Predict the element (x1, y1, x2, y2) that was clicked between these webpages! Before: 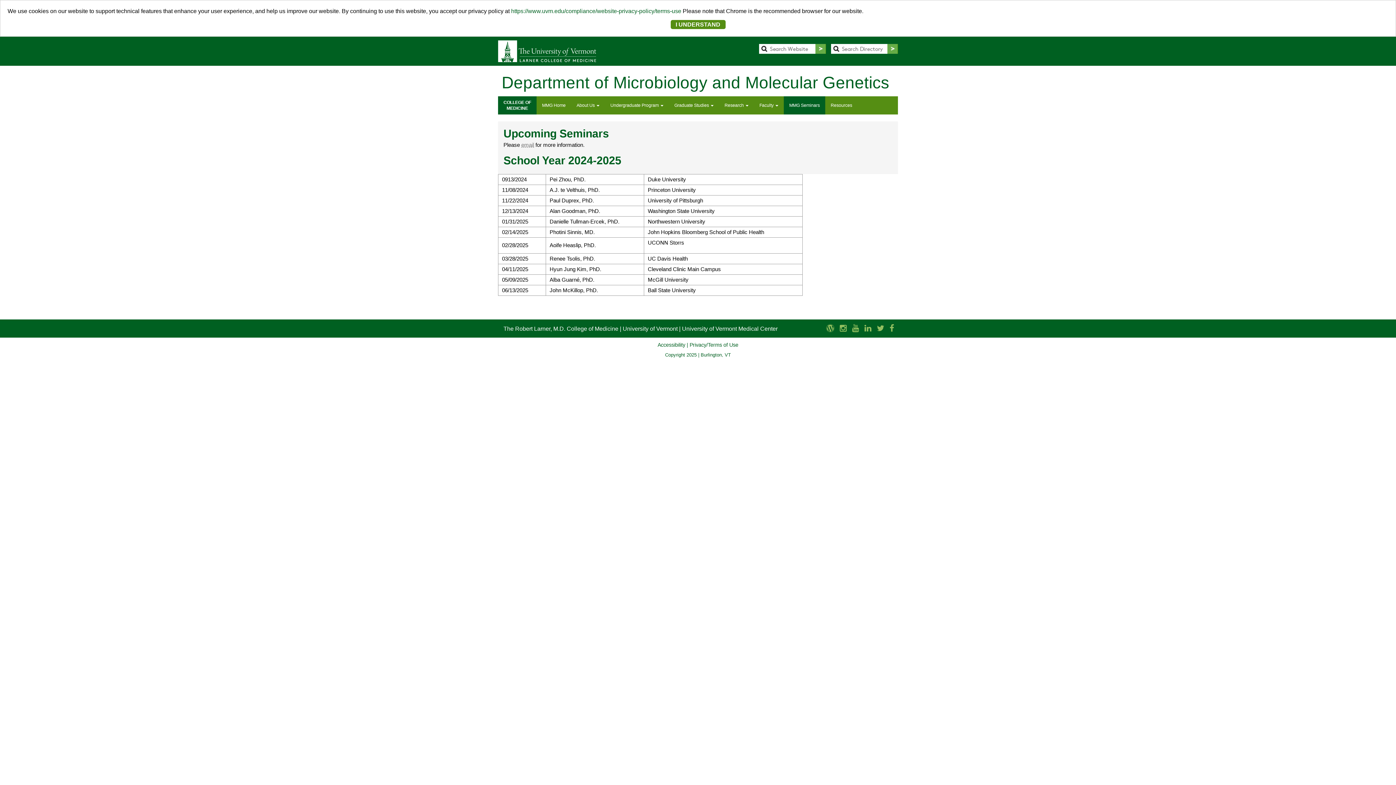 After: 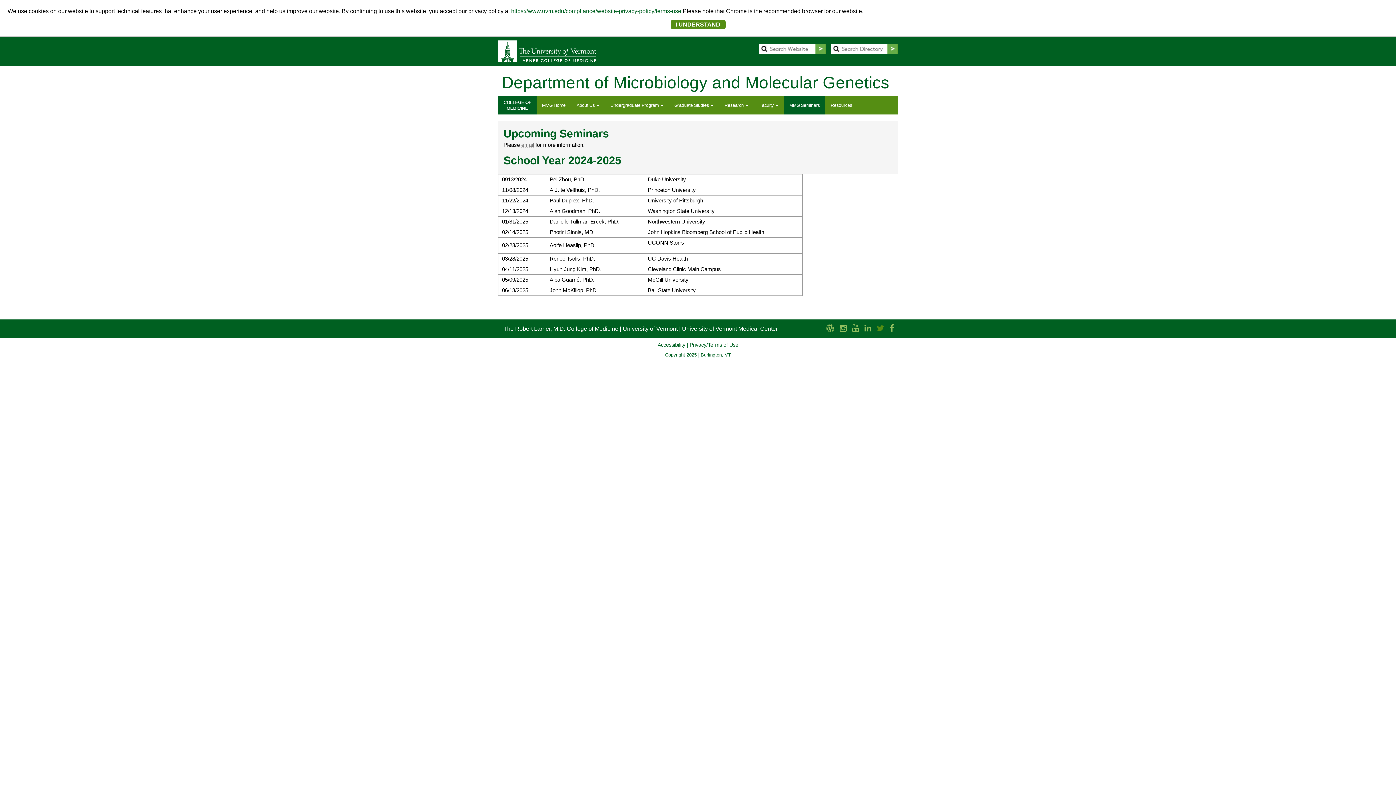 Action: label: Larner Med Twitter bbox: (875, 324, 886, 333)